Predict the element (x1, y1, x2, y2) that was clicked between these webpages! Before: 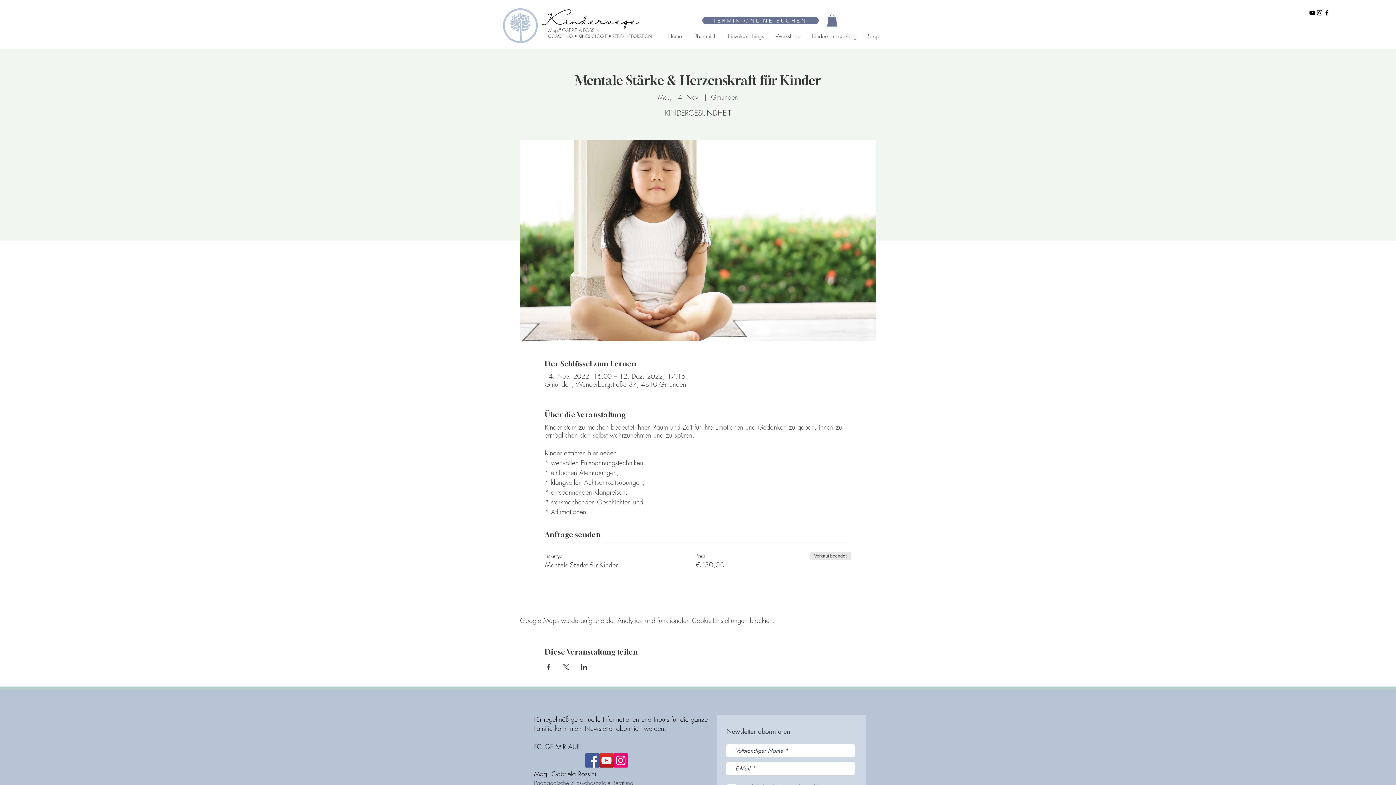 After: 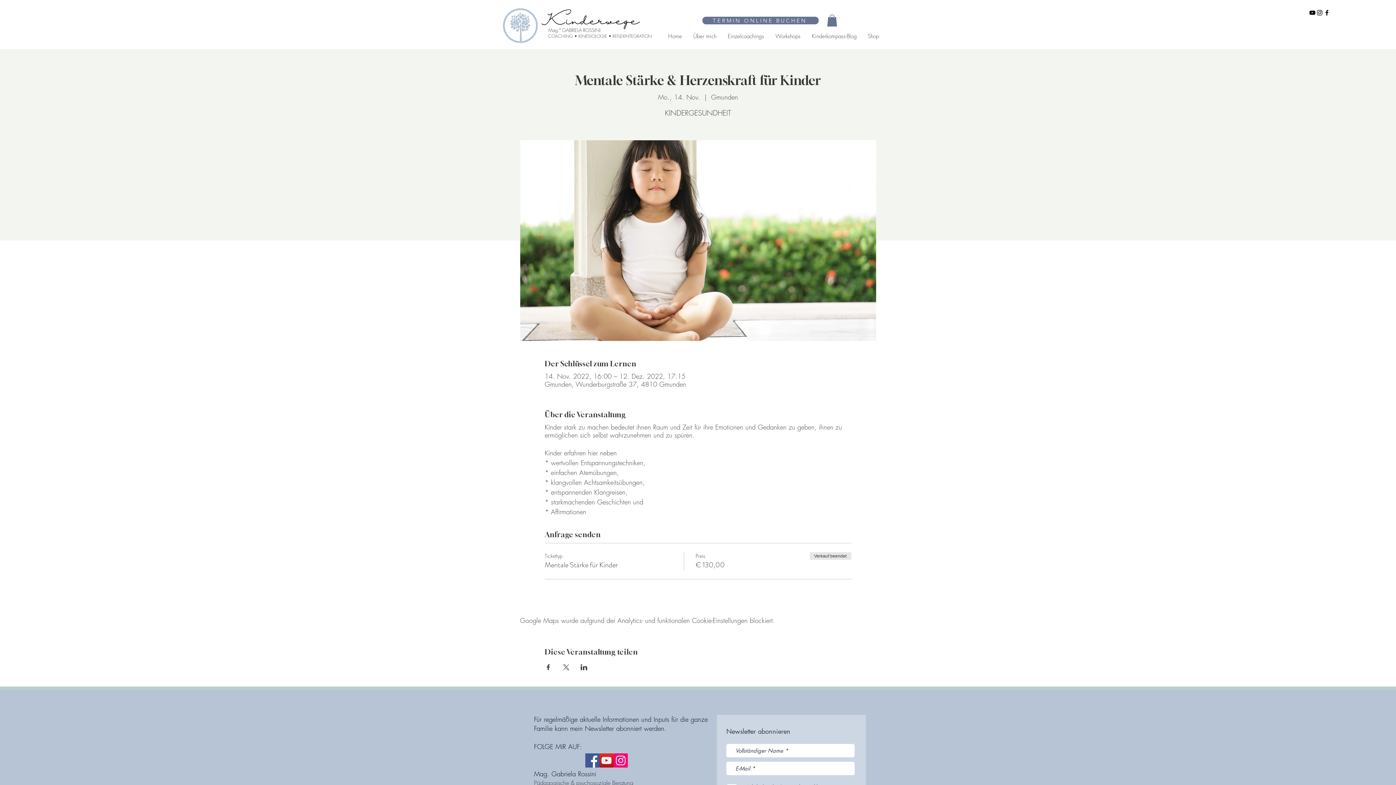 Action: bbox: (827, 14, 837, 26)